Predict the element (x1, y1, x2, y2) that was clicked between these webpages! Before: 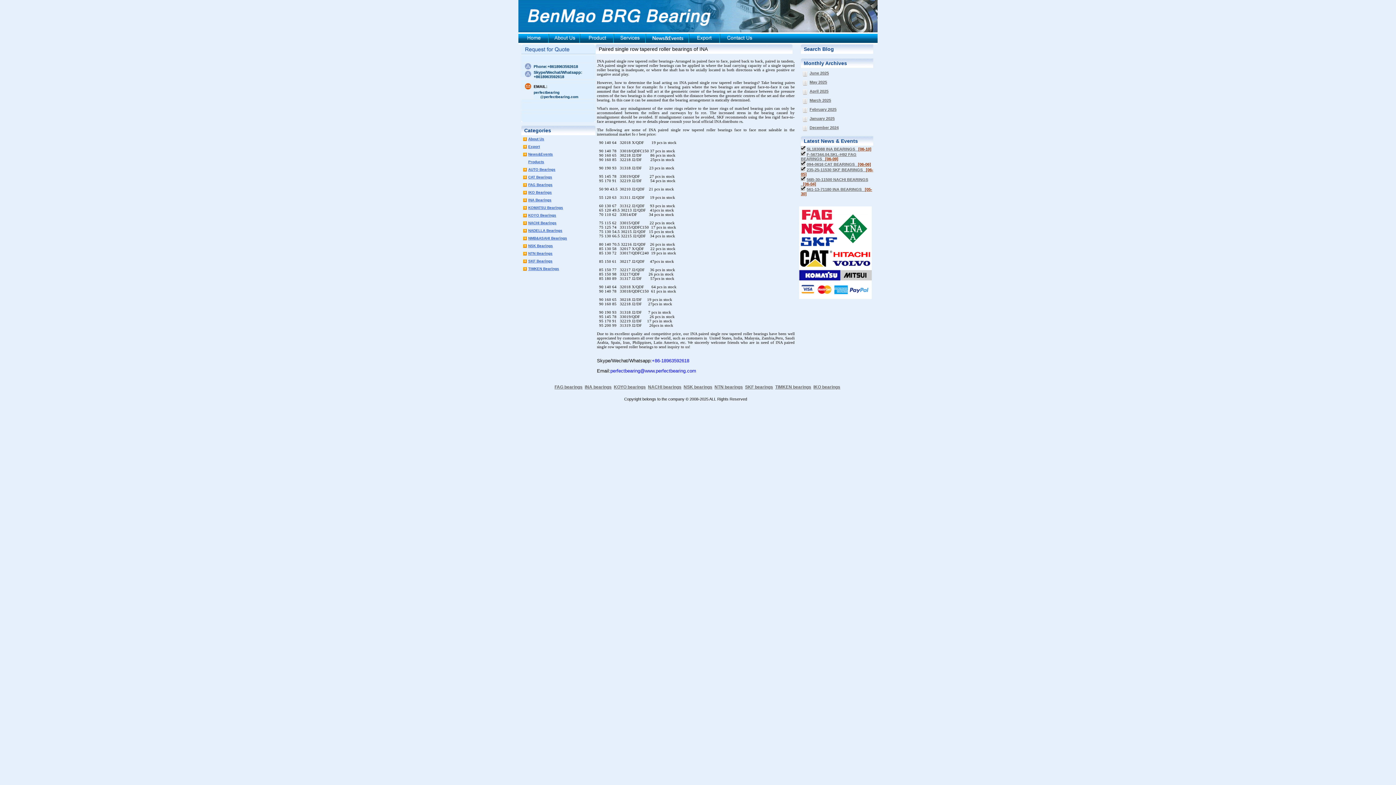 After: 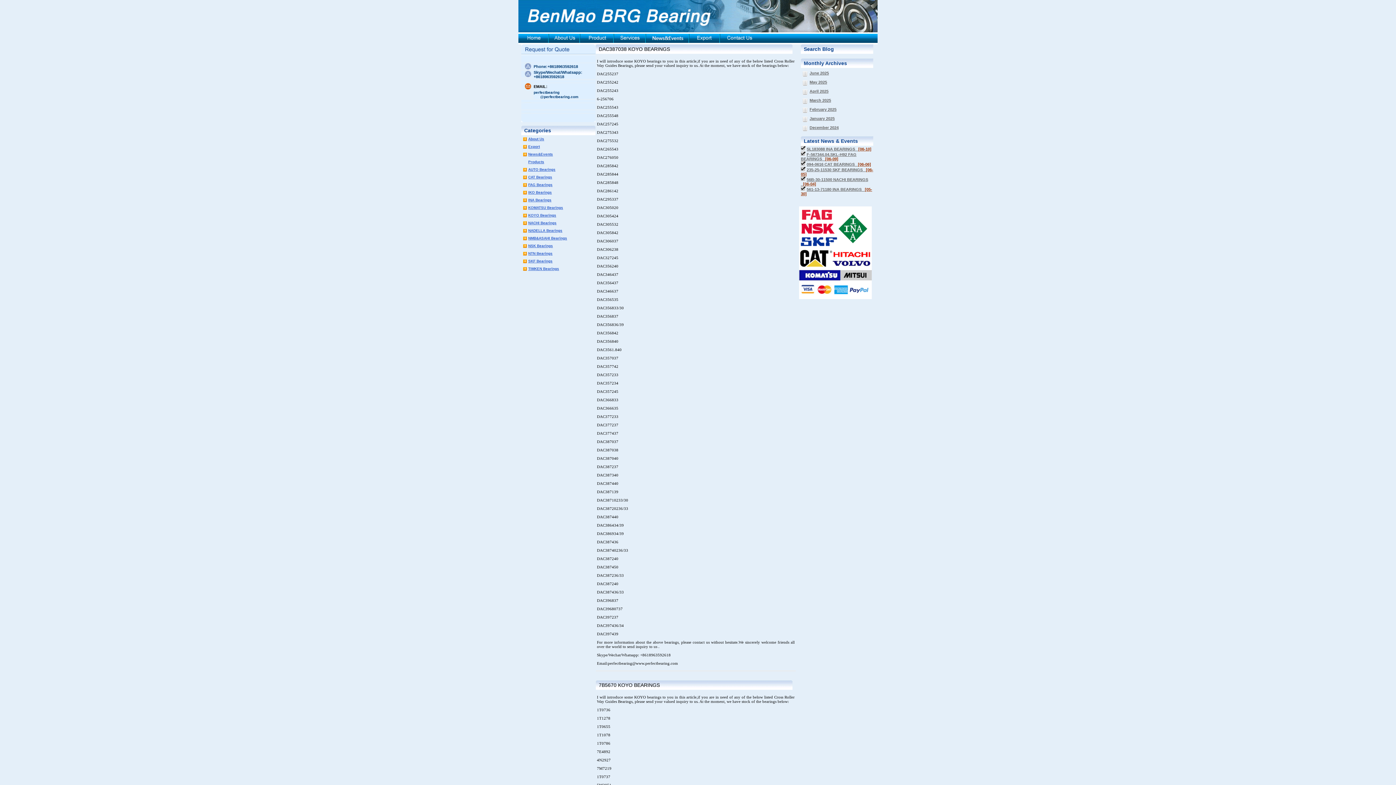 Action: bbox: (528, 213, 556, 217) label: KOYO Bearings